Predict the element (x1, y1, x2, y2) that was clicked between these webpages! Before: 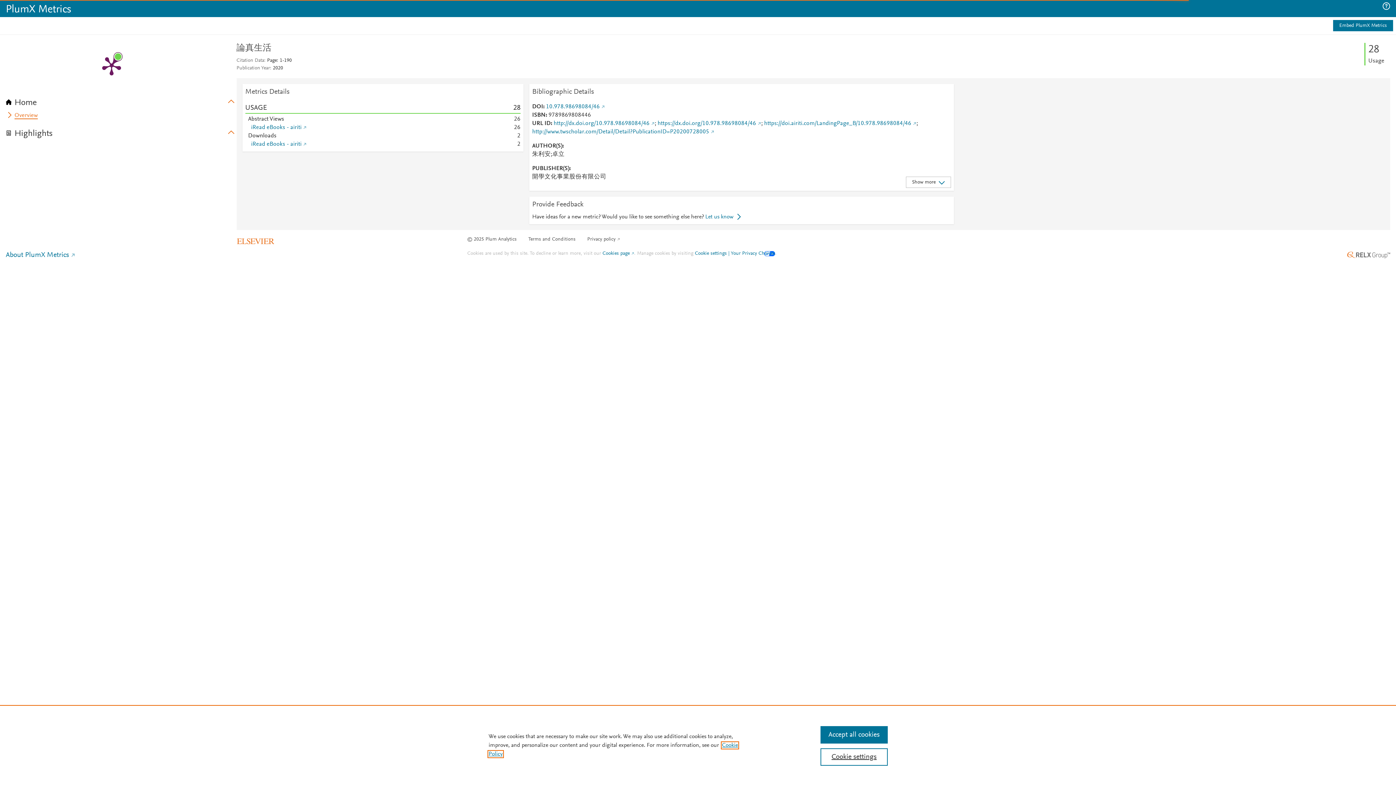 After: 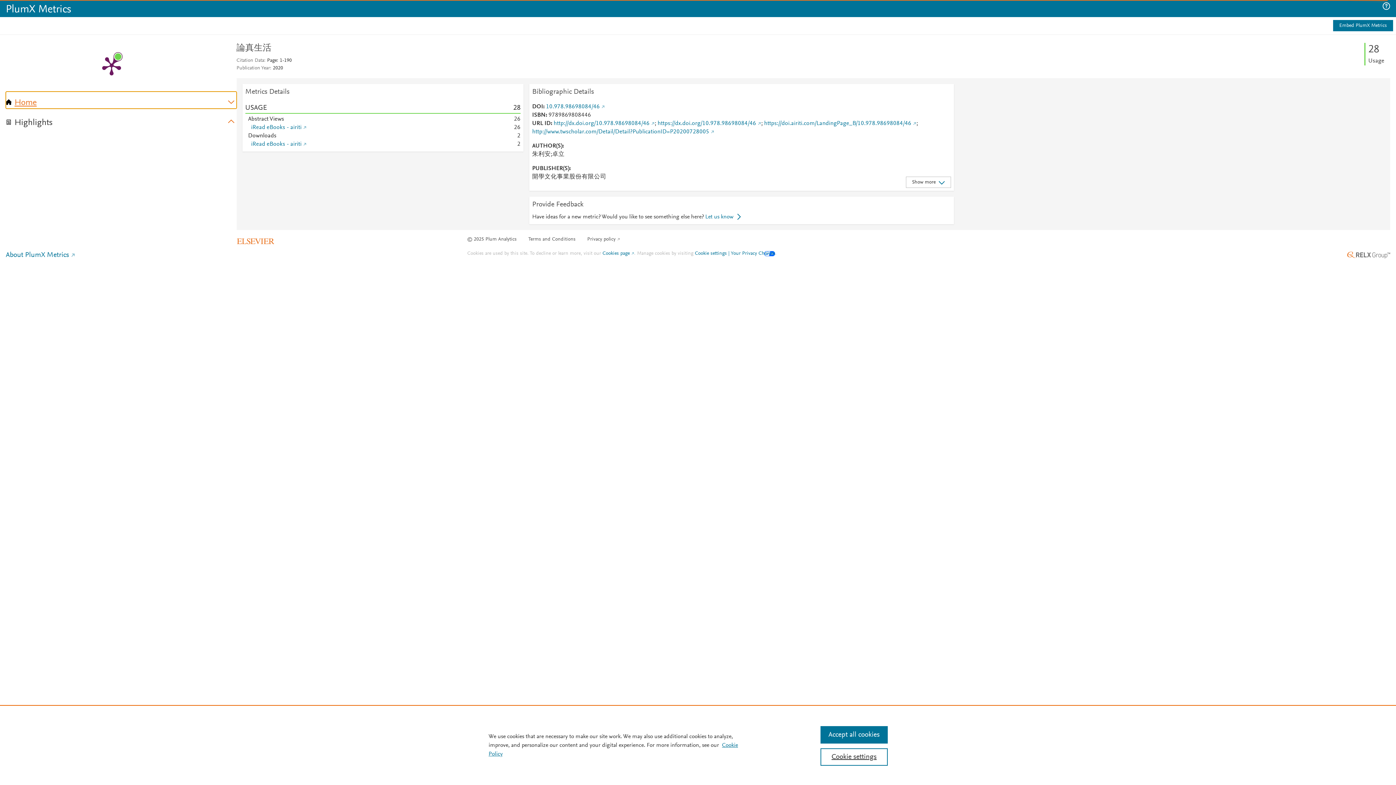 Action: bbox: (5, 91, 236, 108) label: Home